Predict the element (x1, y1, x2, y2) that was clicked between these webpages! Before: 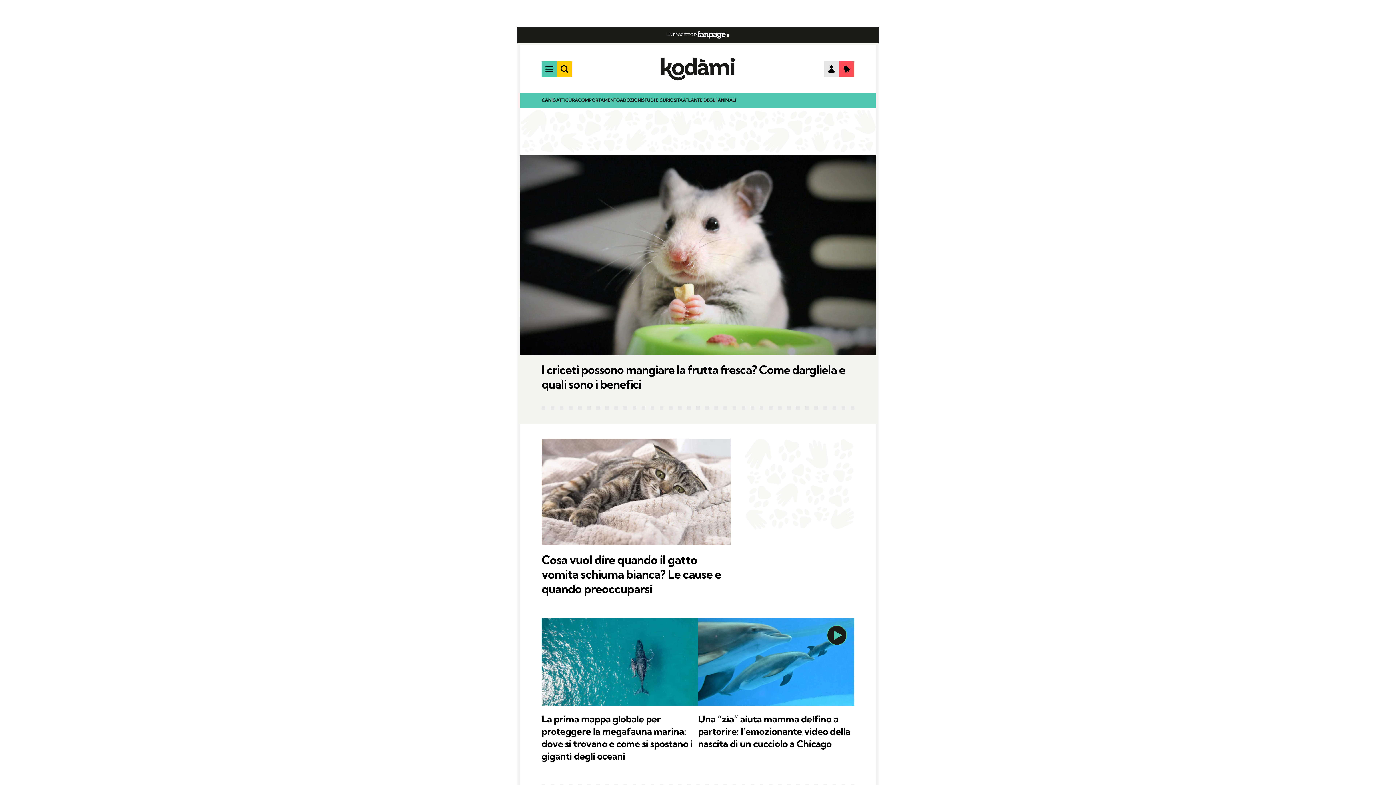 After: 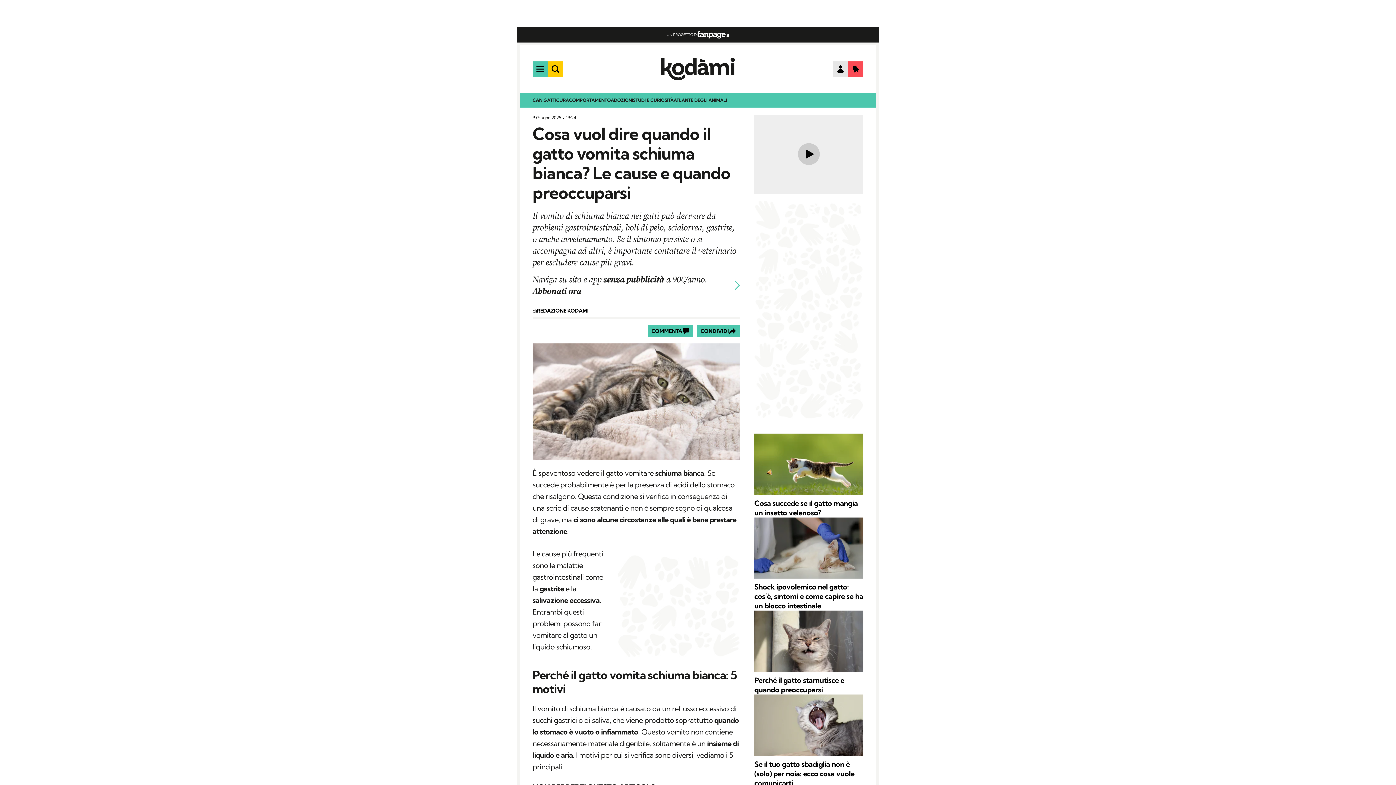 Action: bbox: (541, 439, 730, 545)